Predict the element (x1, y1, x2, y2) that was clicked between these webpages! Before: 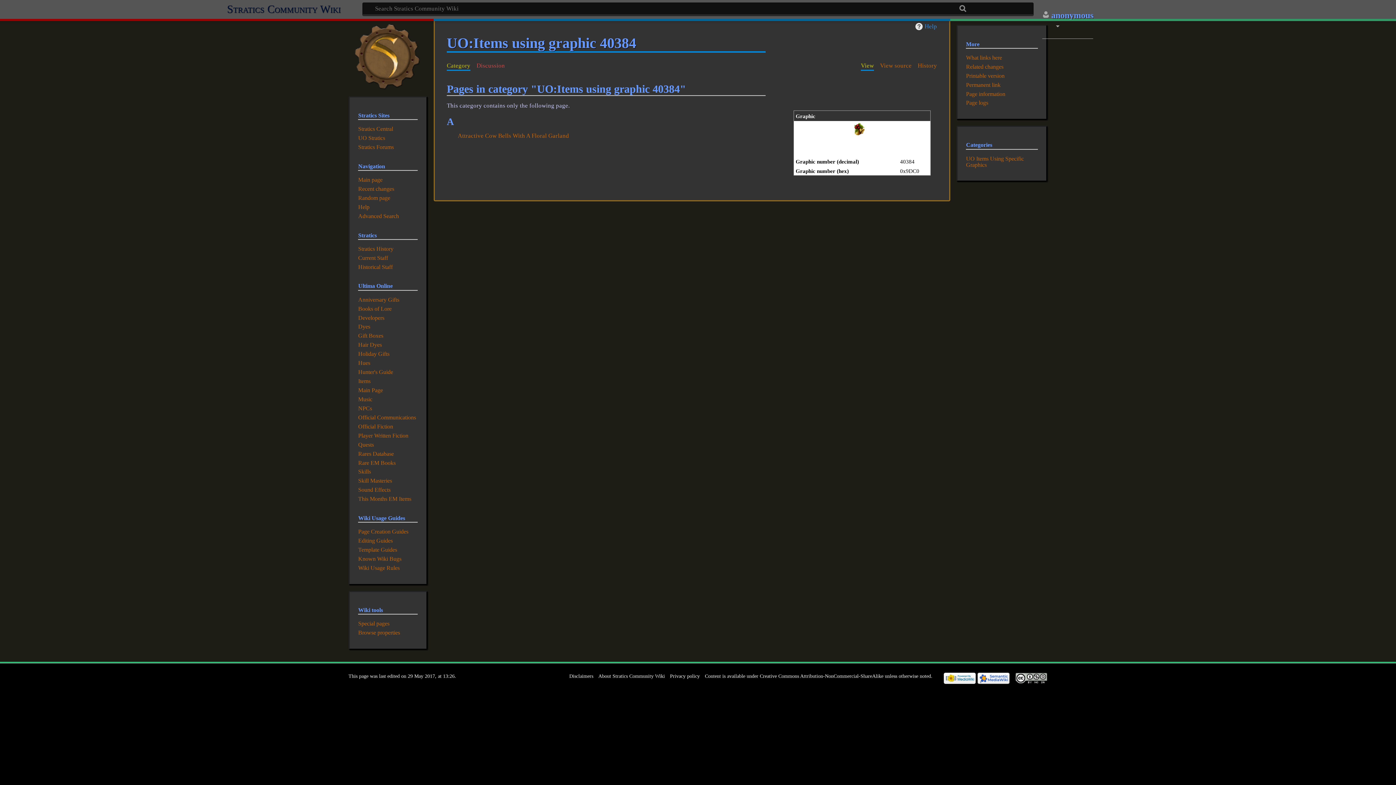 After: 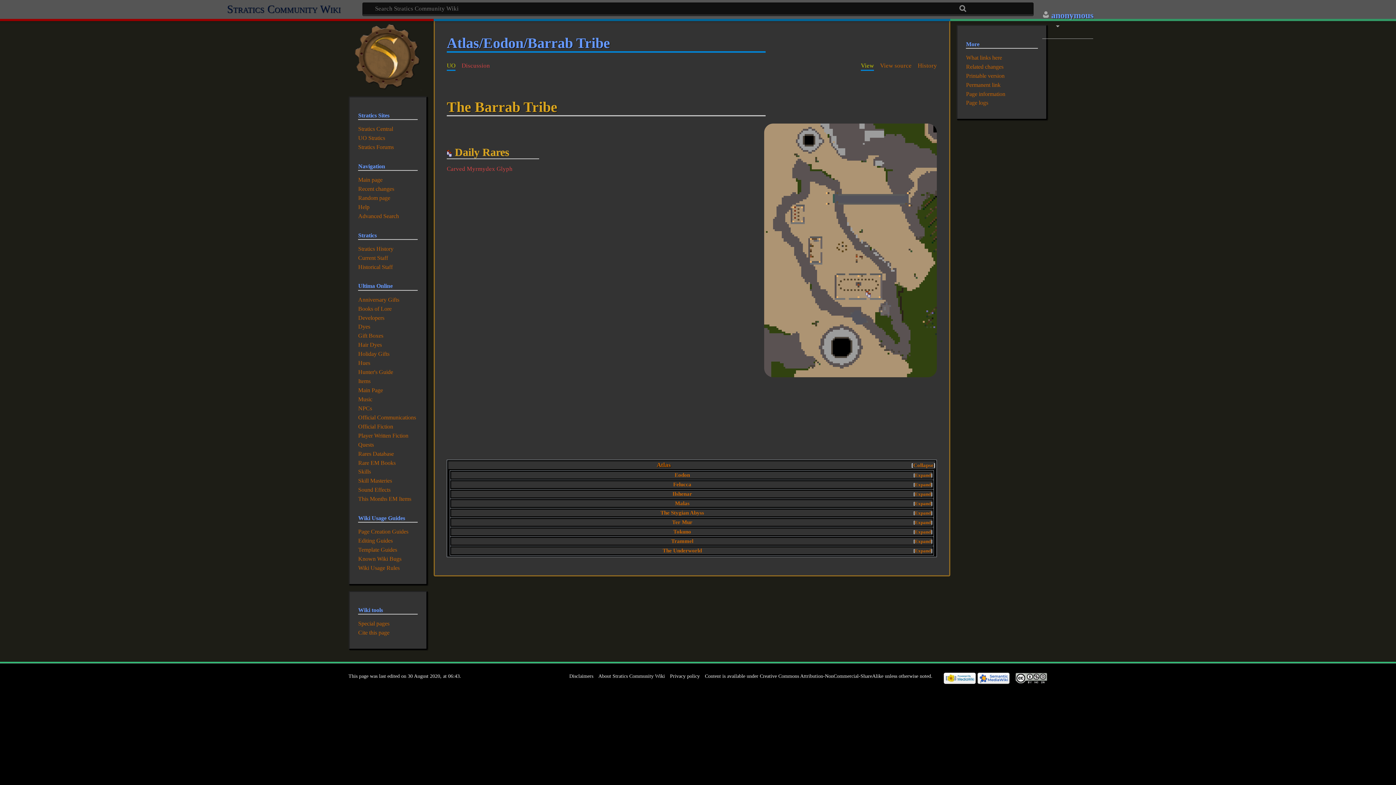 Action: bbox: (358, 194, 390, 201) label: Random page